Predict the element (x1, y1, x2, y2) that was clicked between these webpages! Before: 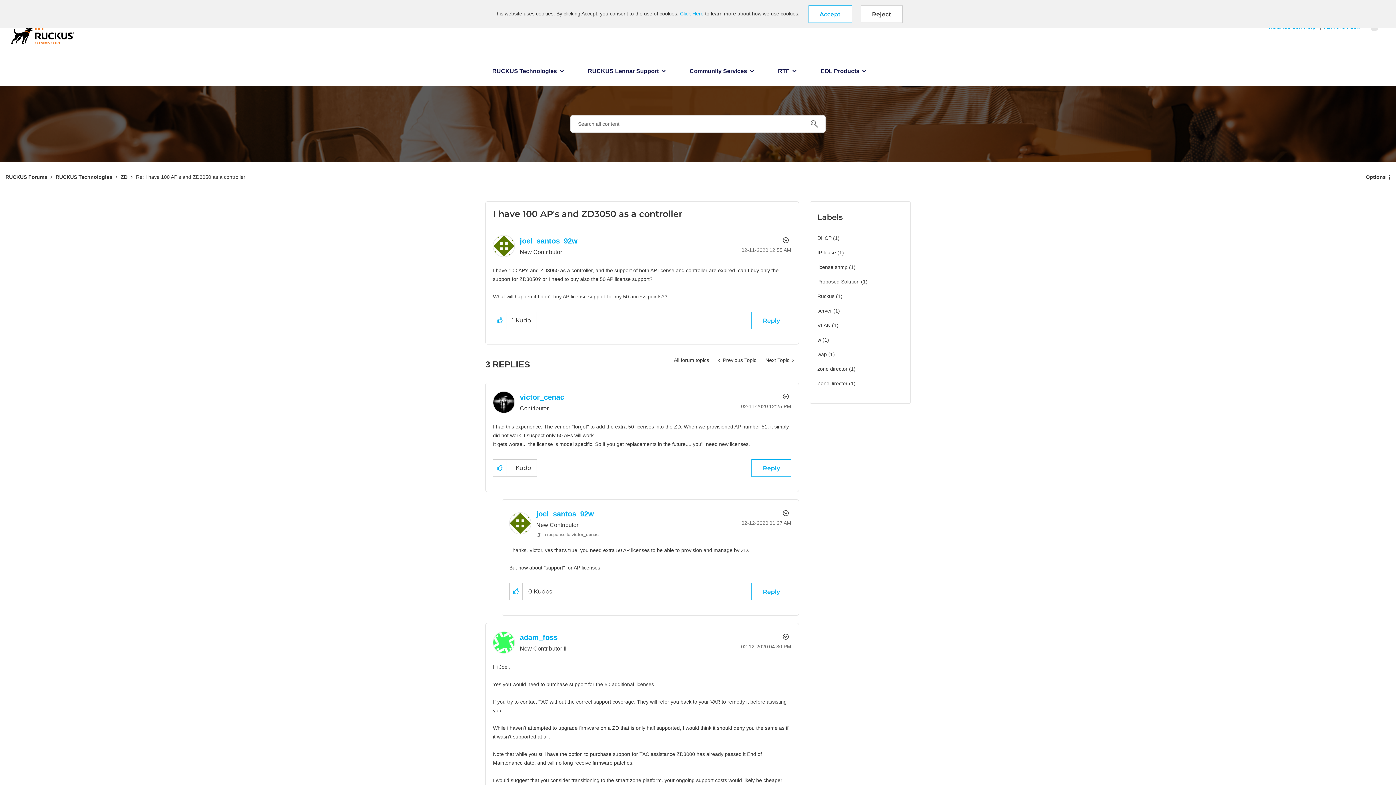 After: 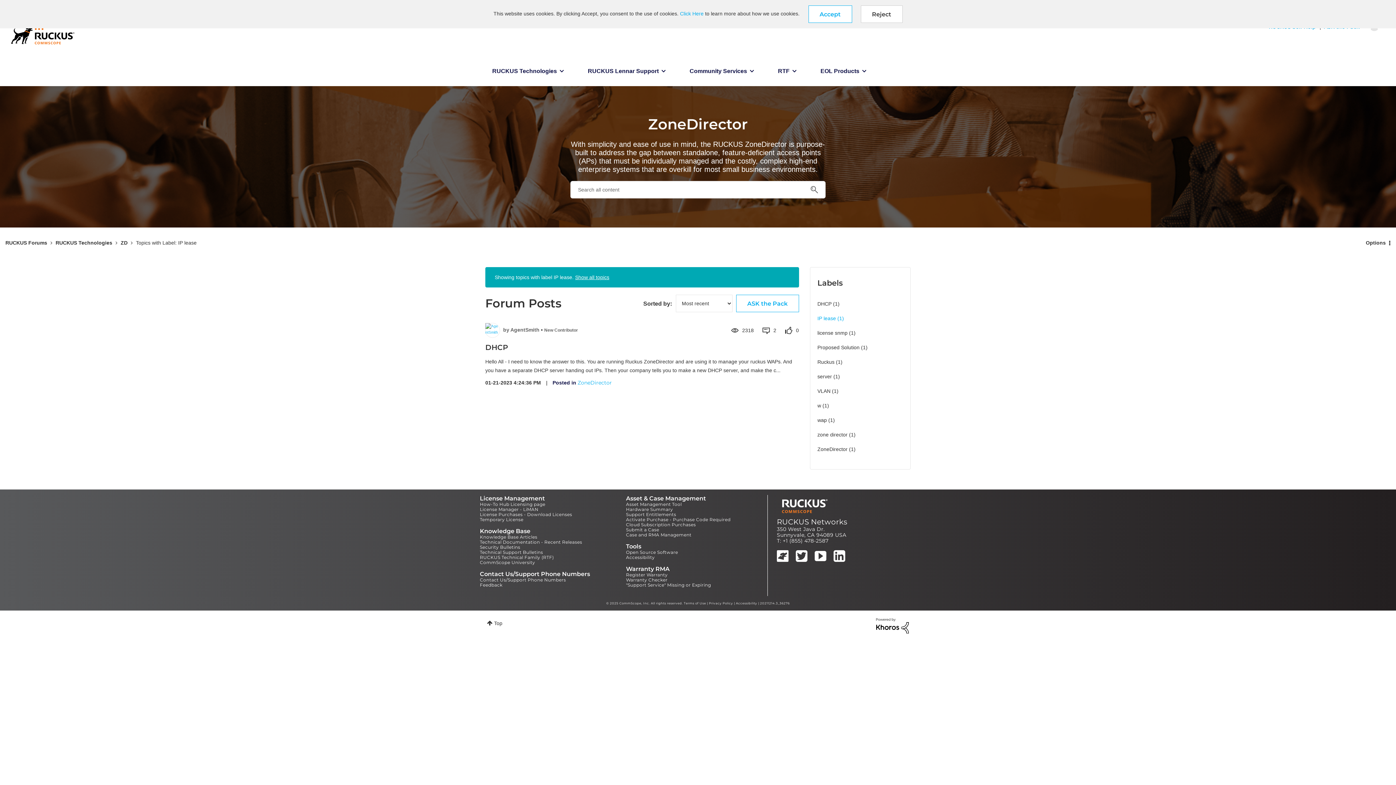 Action: label: Filter Topics with Label: IP lease bbox: (817, 247, 836, 258)